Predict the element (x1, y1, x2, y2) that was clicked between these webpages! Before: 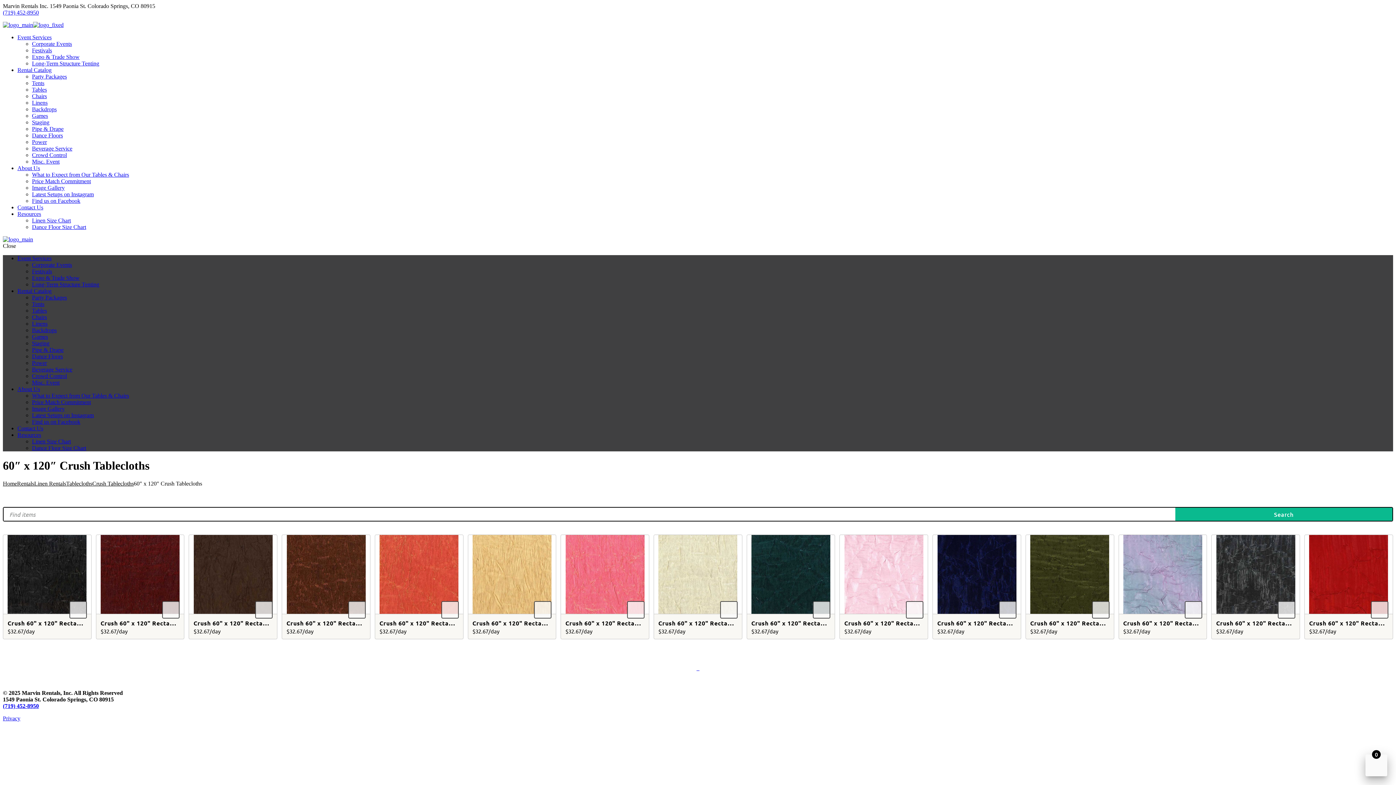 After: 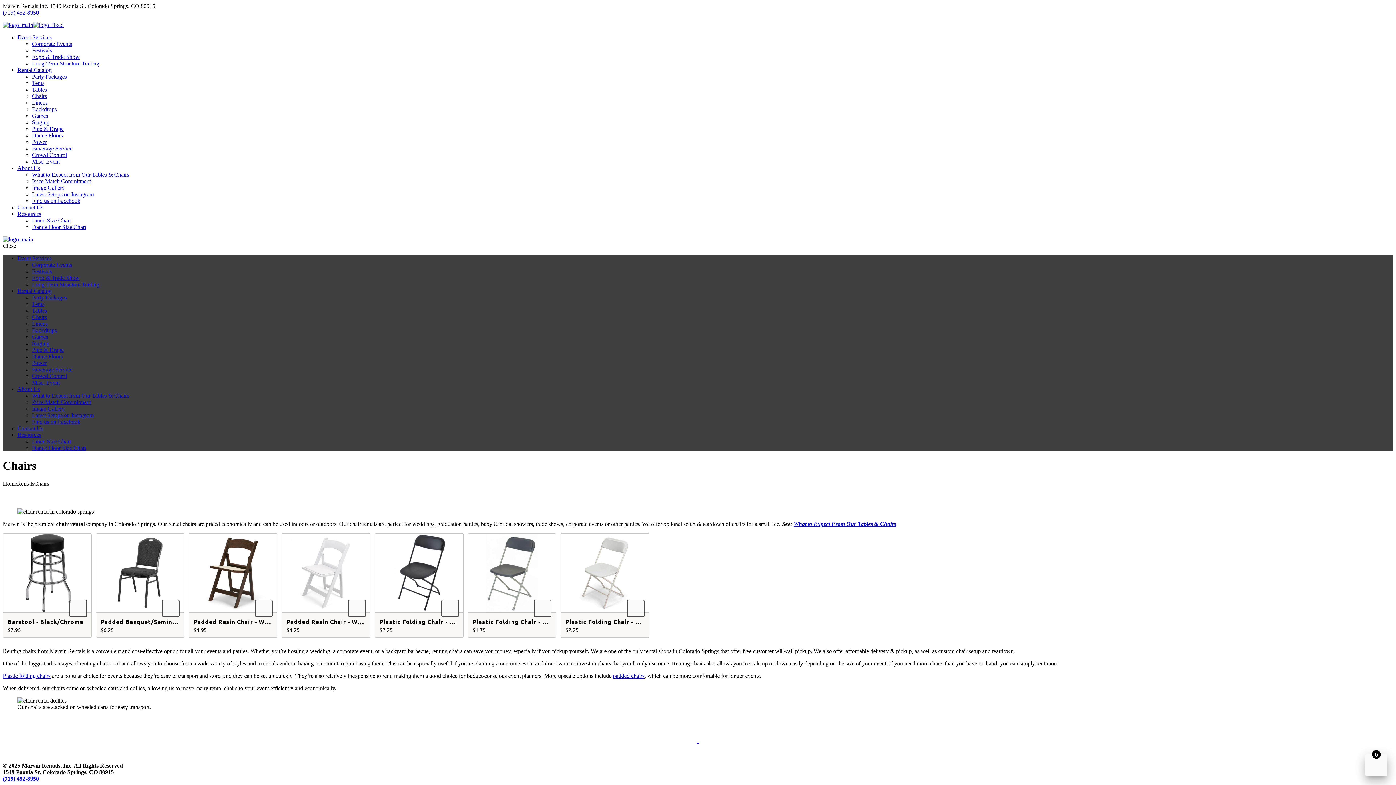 Action: label: Chairs bbox: (32, 314, 46, 320)